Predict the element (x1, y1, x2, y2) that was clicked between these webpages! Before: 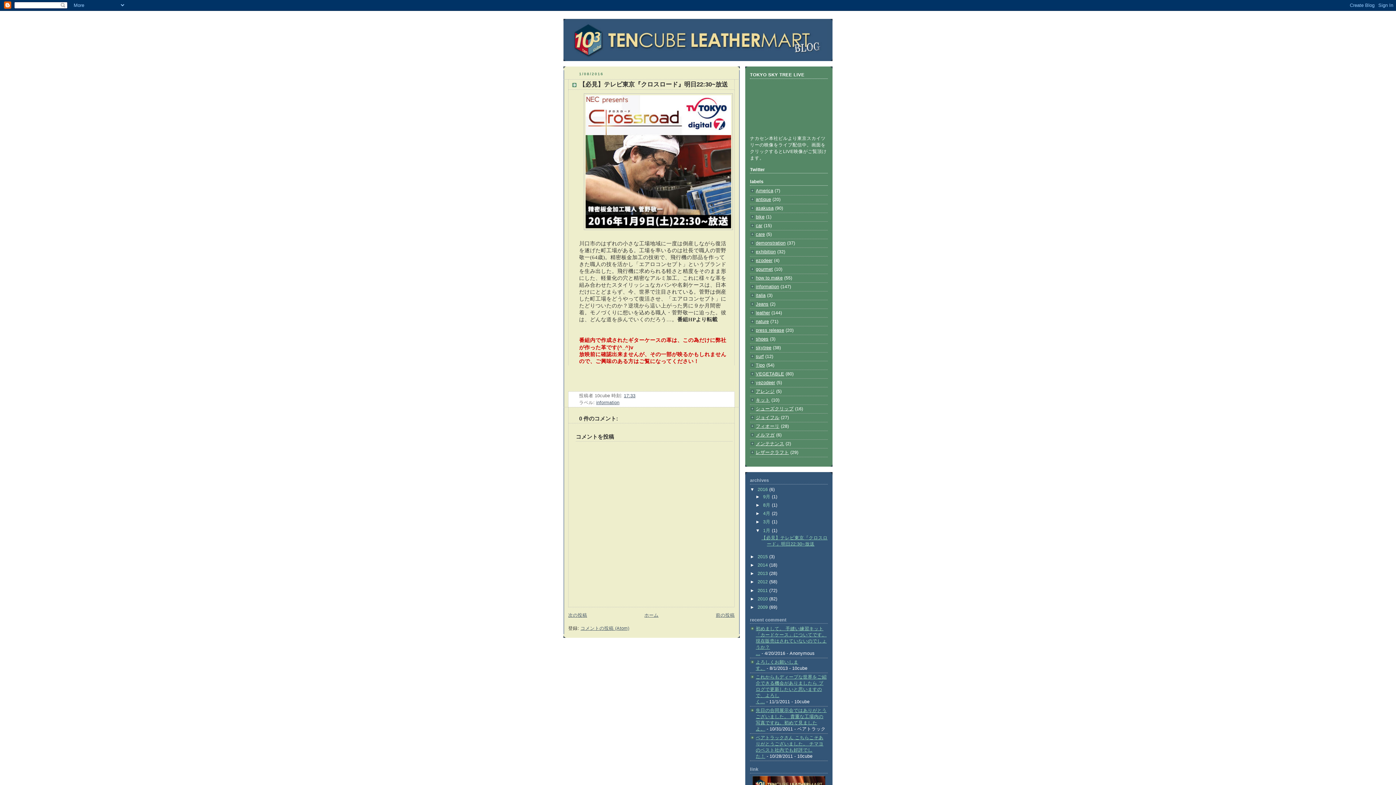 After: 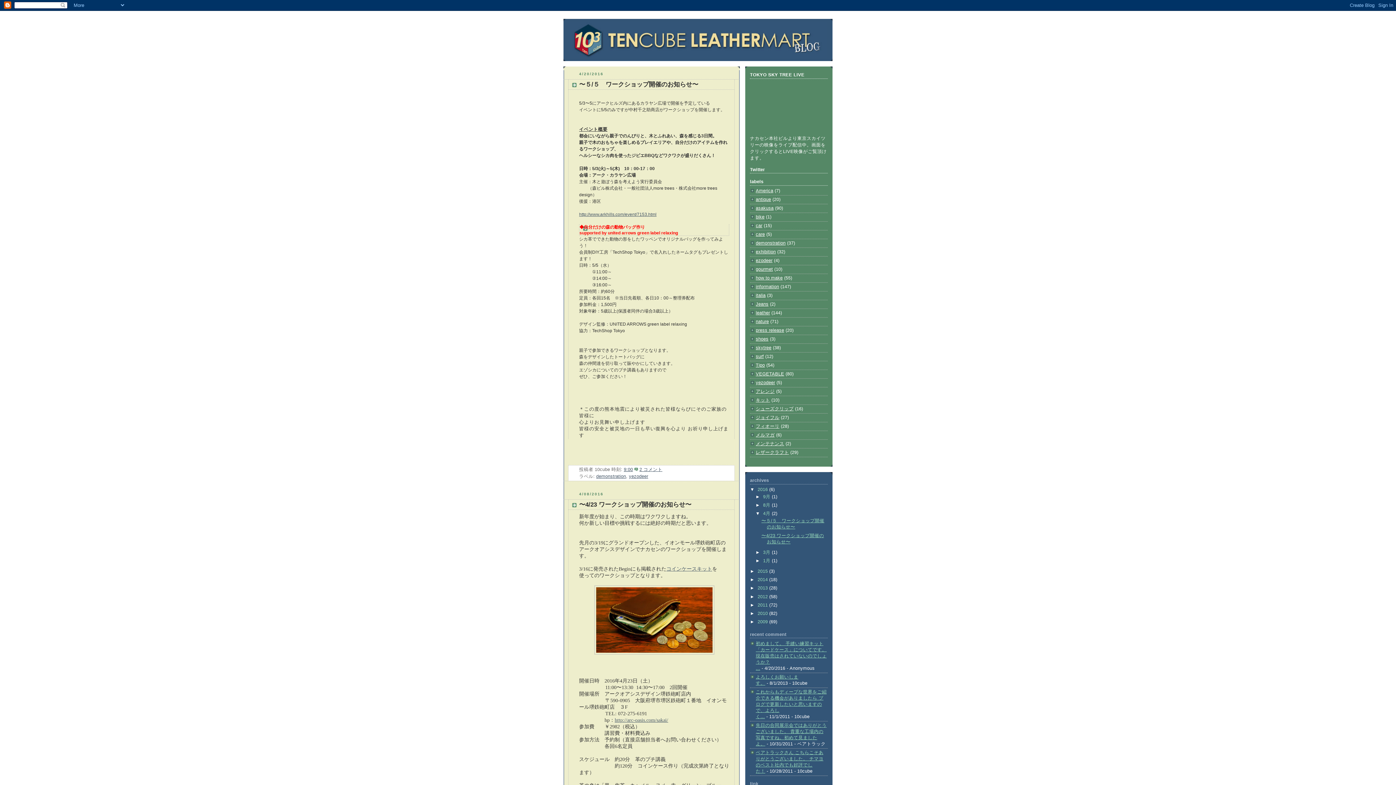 Action: bbox: (763, 511, 772, 516) label: 4月 